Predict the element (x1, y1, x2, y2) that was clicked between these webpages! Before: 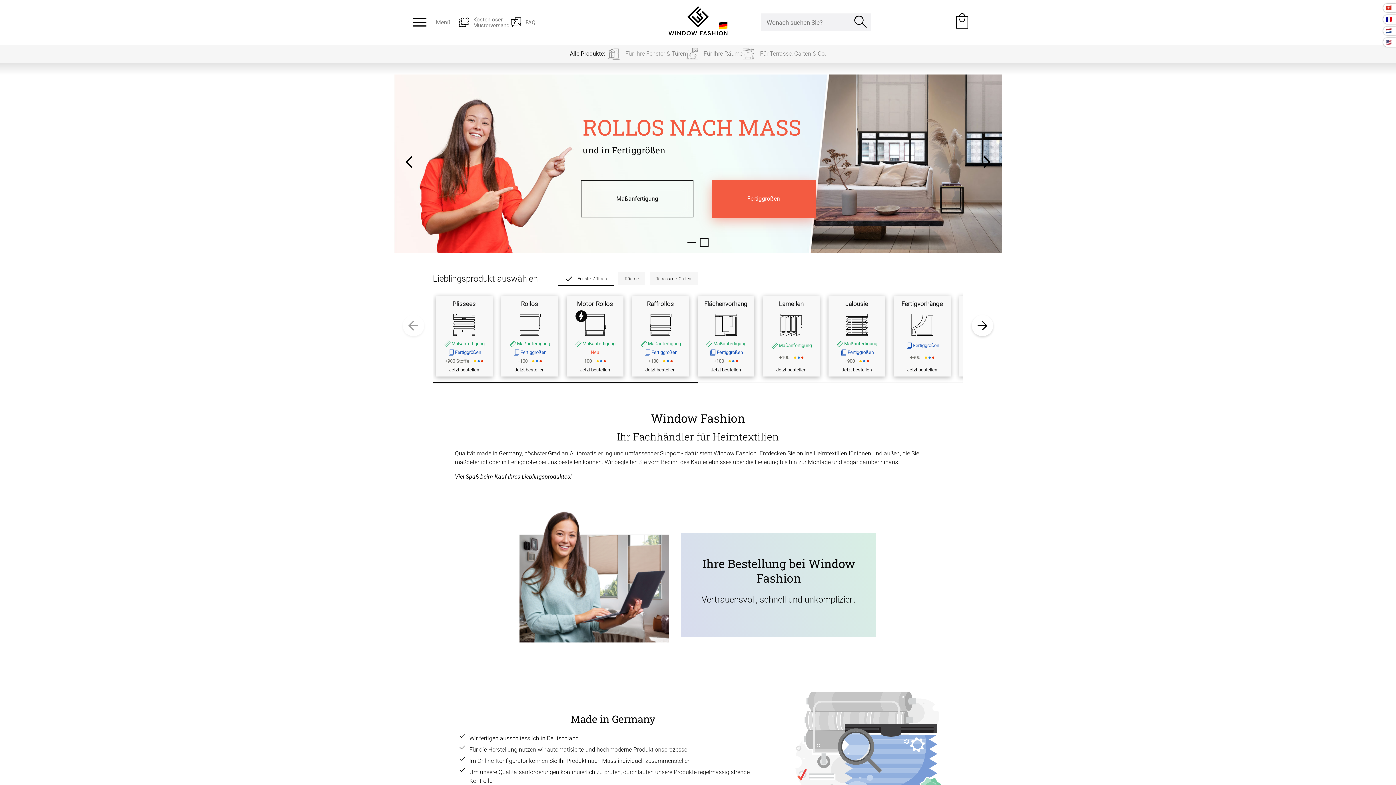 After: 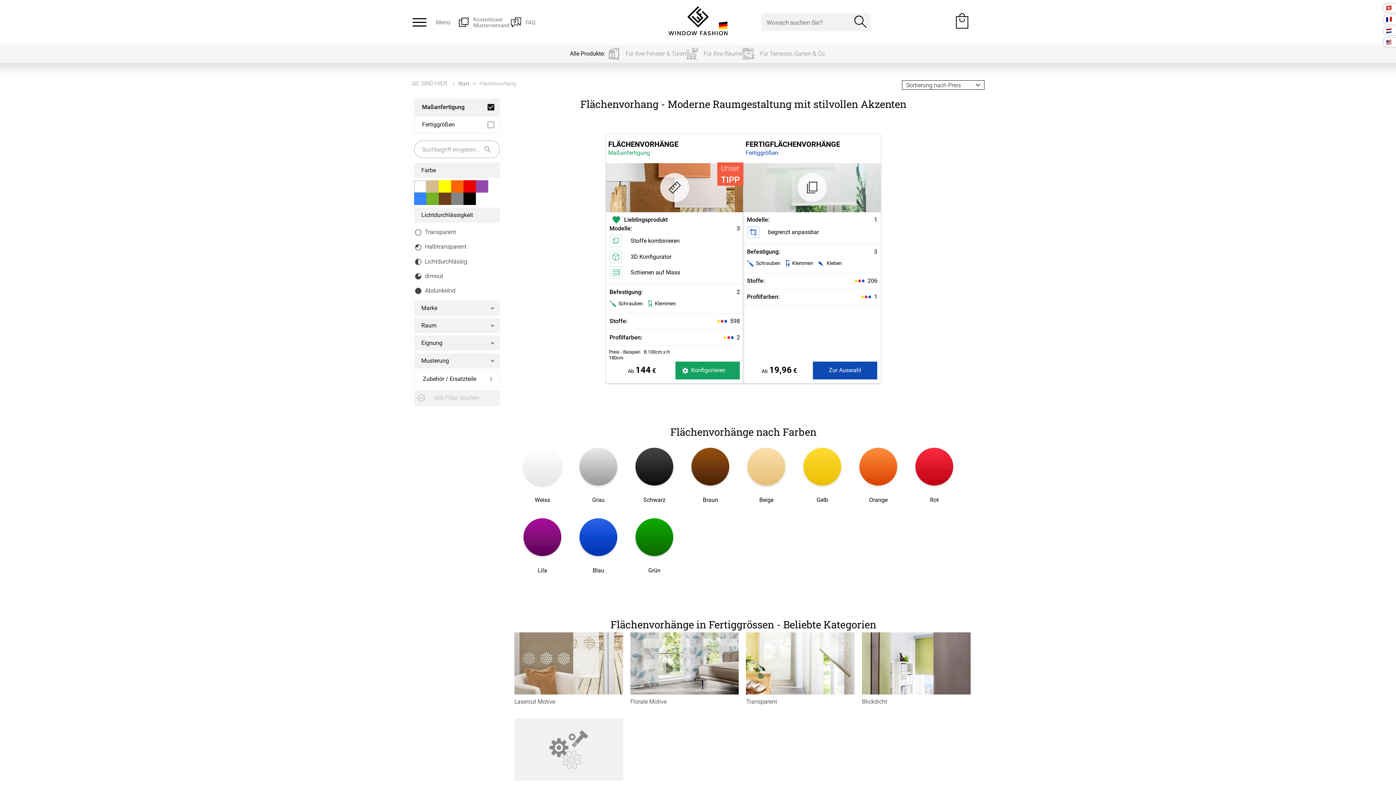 Action: bbox: (697, 296, 754, 376) label: Flächenvorhang
Maßanfertigung
Fertiggrößen
+100
Jetzt bestellen